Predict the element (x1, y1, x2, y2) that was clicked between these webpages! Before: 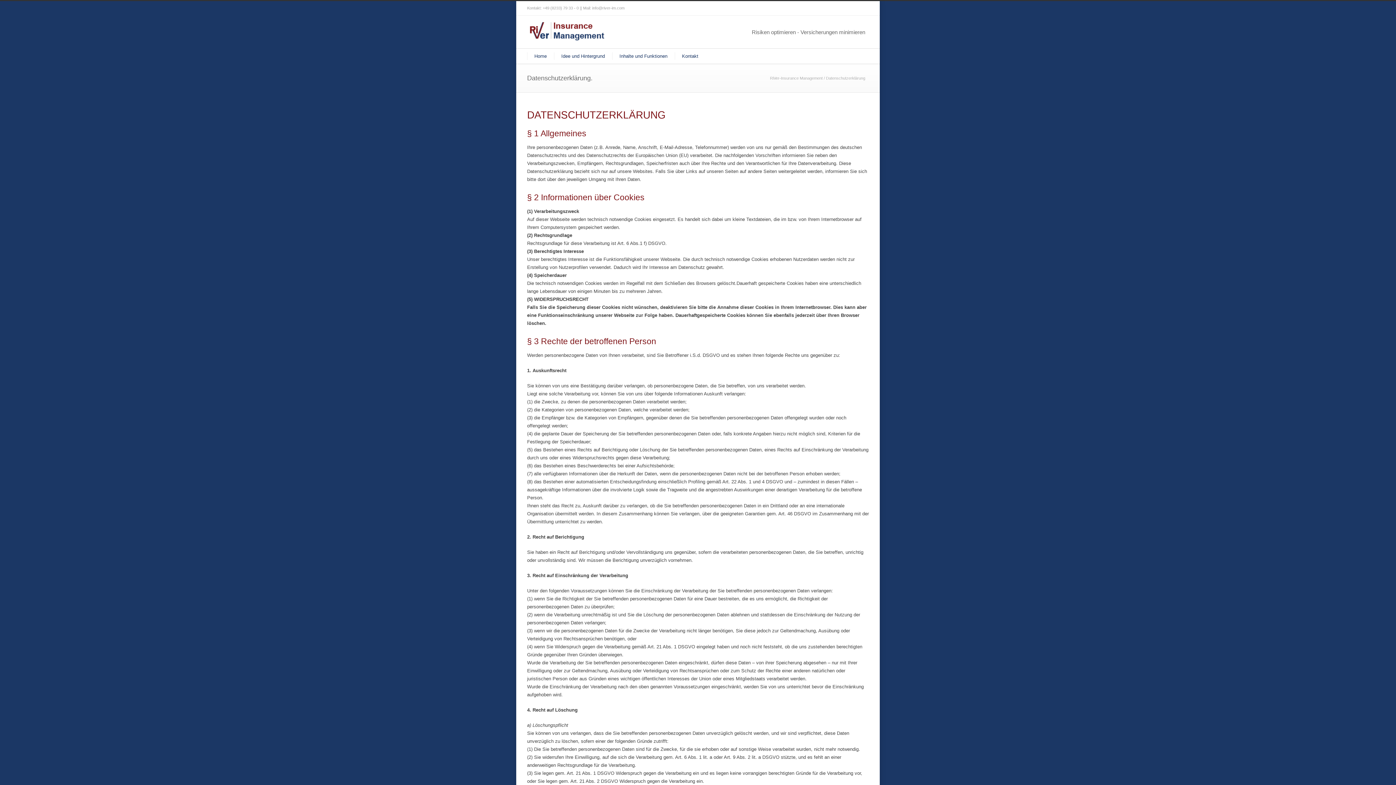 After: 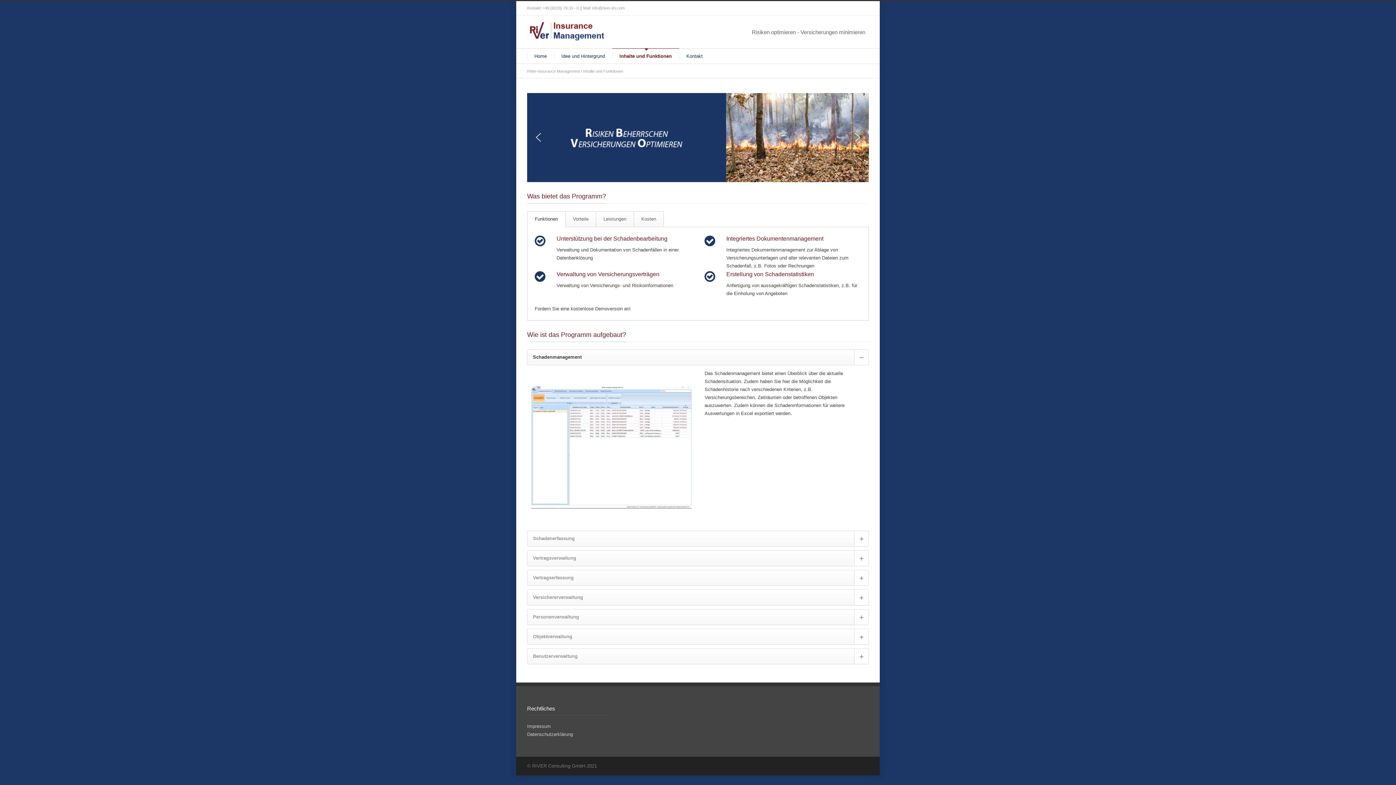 Action: bbox: (612, 48, 674, 63) label: Inhalte und Funktionen